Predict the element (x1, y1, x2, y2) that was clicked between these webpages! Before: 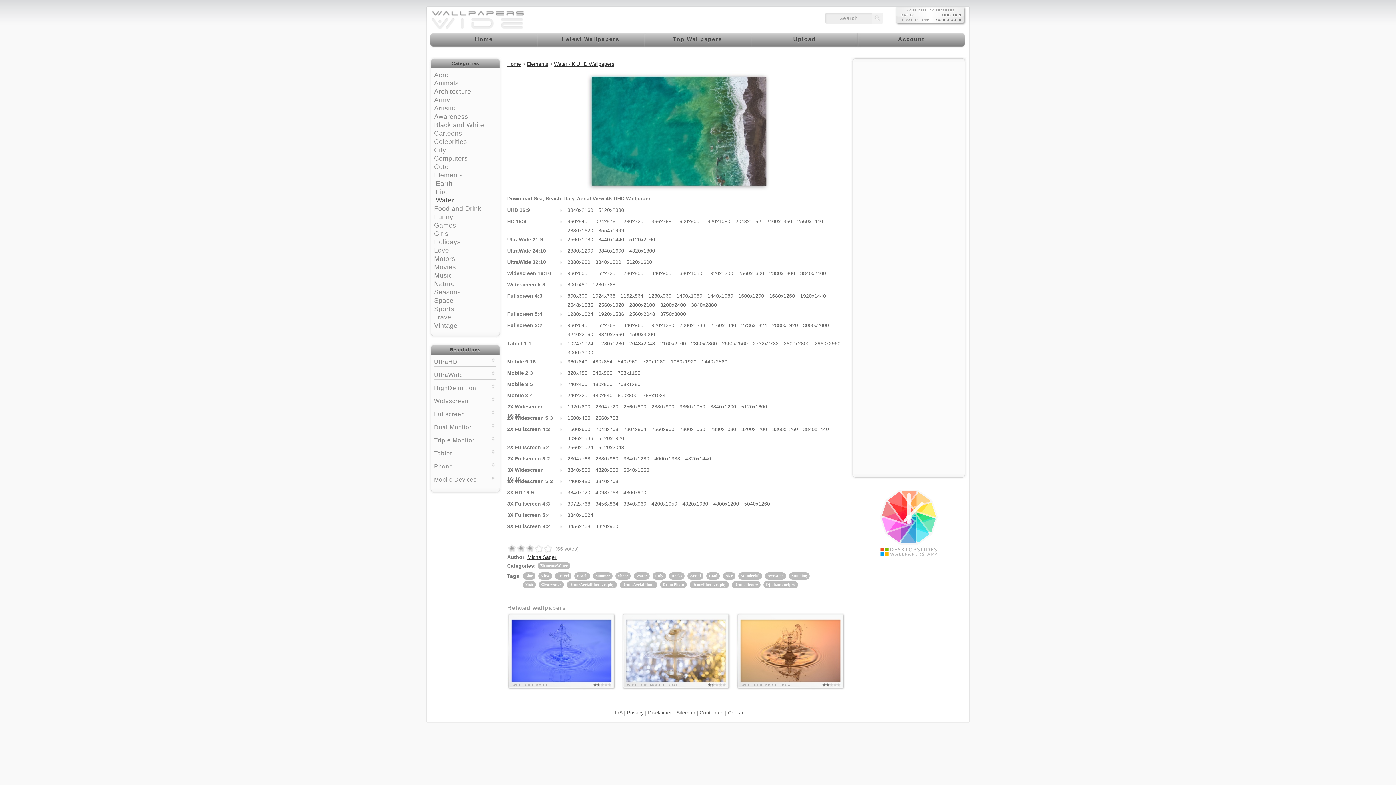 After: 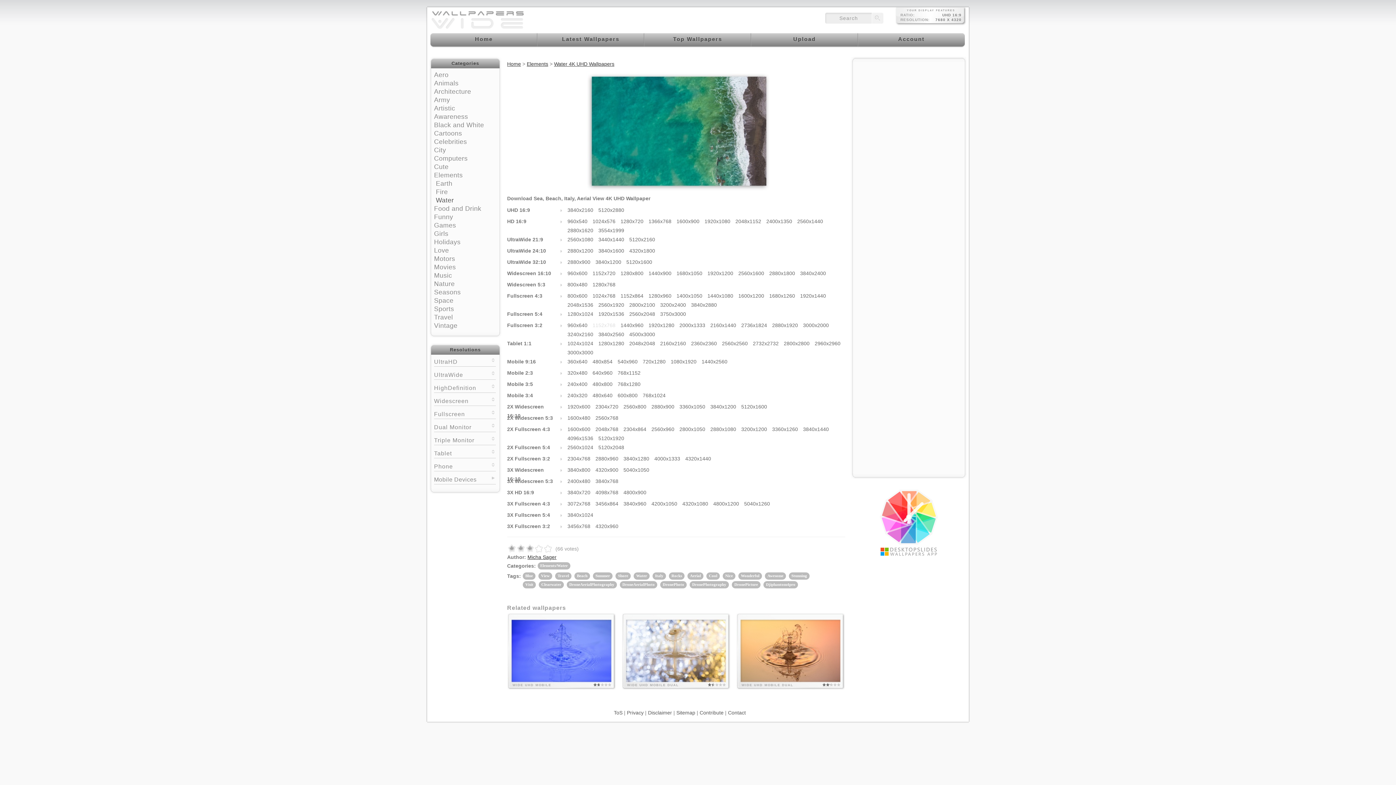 Action: bbox: (592, 322, 615, 328) label: 1152x768